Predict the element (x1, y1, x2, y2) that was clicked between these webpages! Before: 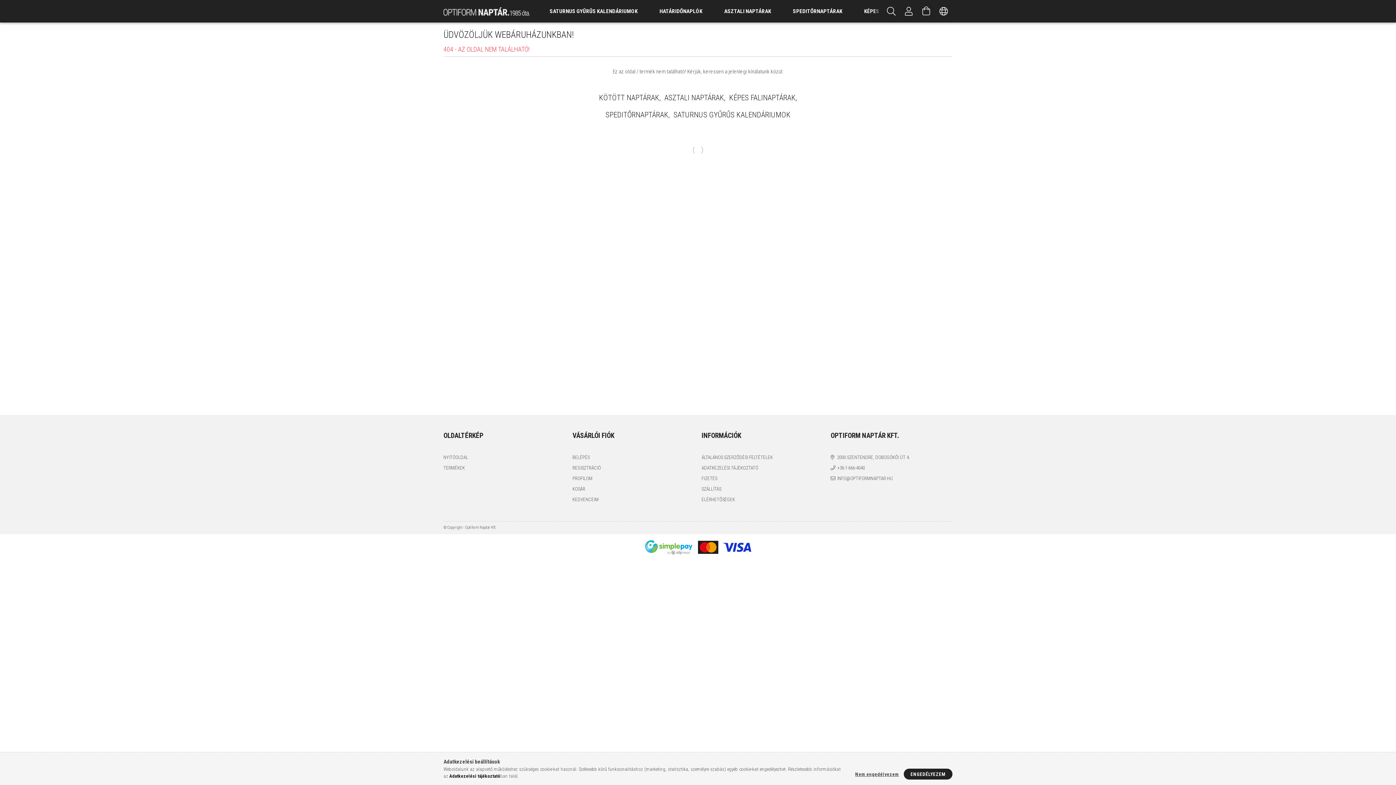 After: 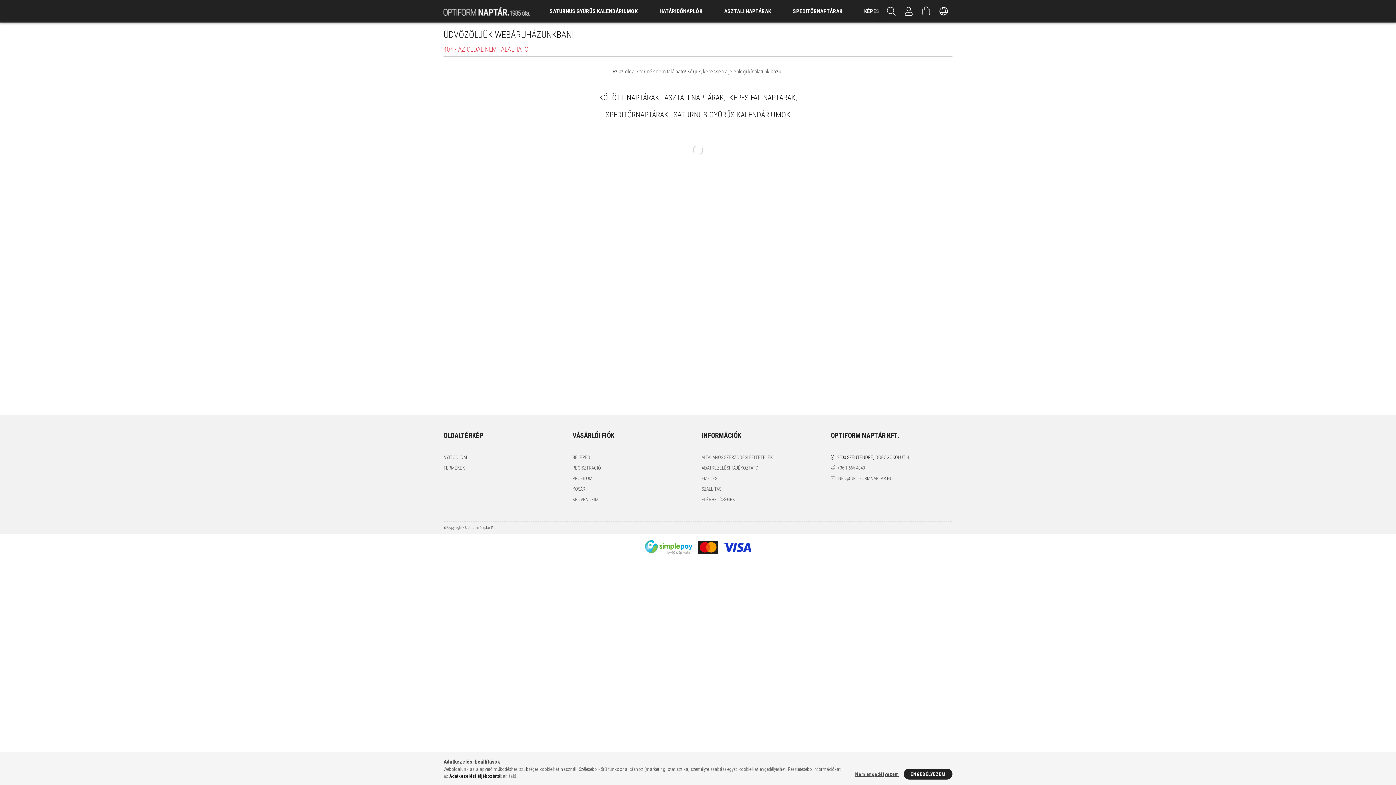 Action: label: 2000 SZENTENDRE, DOBOGÓKŐI ÚT 4. bbox: (830, 454, 910, 461)